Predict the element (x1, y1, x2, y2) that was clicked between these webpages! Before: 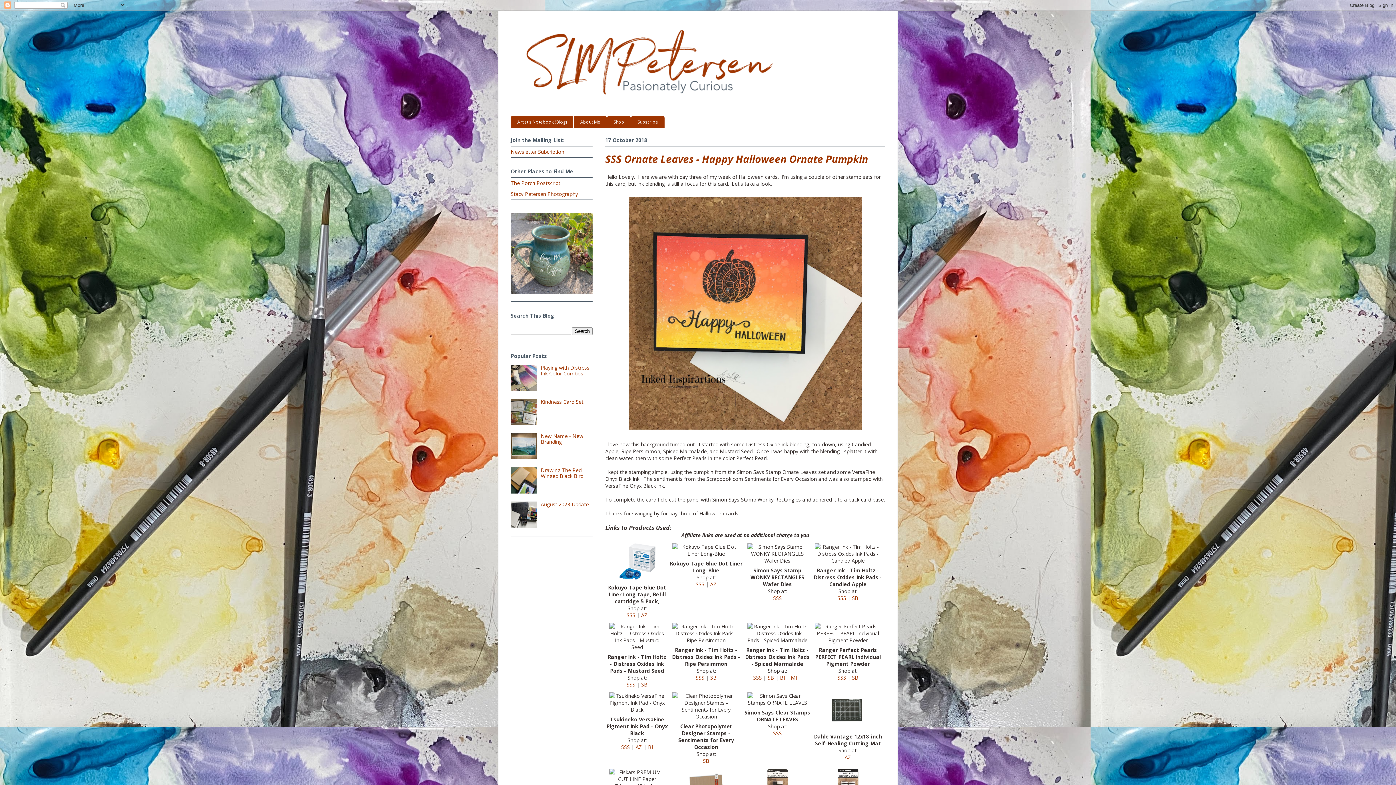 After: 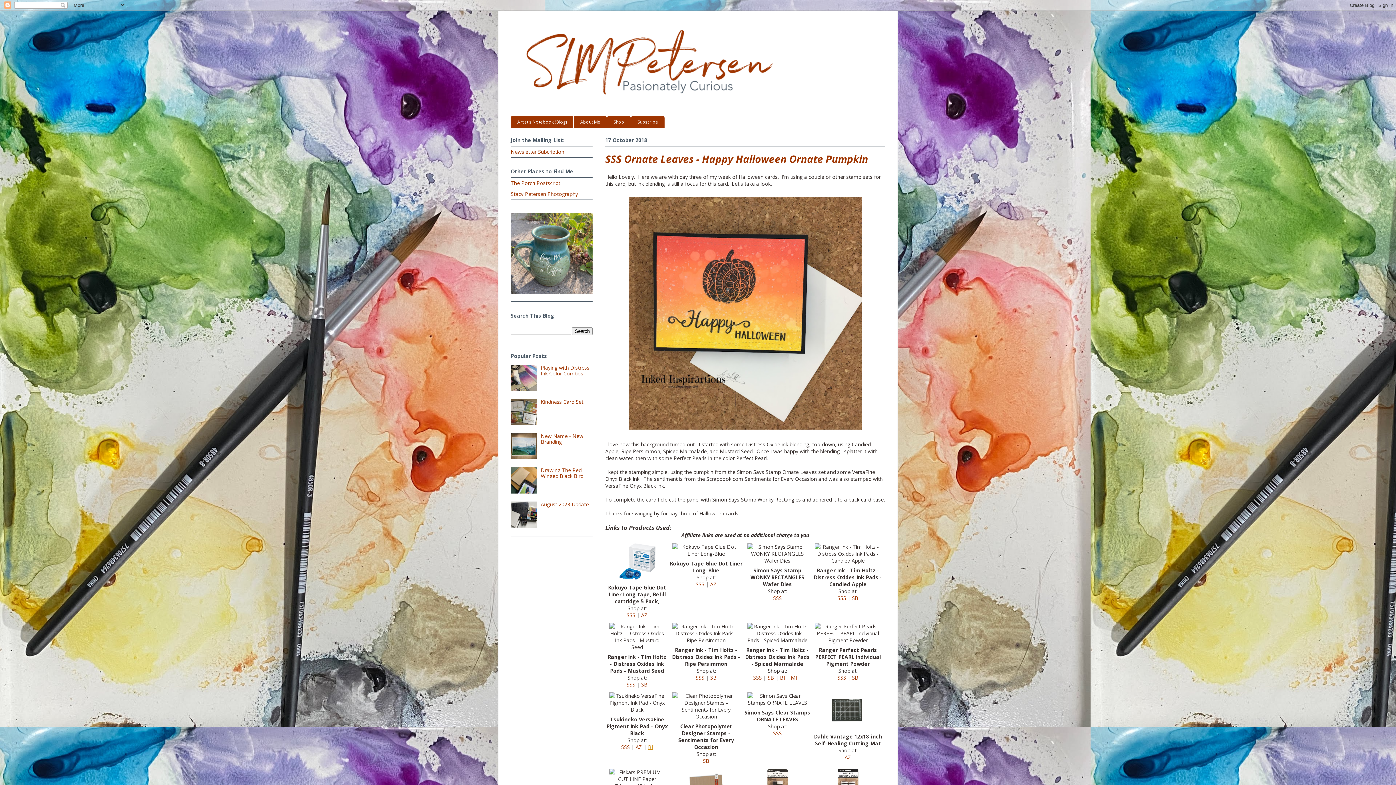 Action: label: BI bbox: (648, 743, 653, 750)